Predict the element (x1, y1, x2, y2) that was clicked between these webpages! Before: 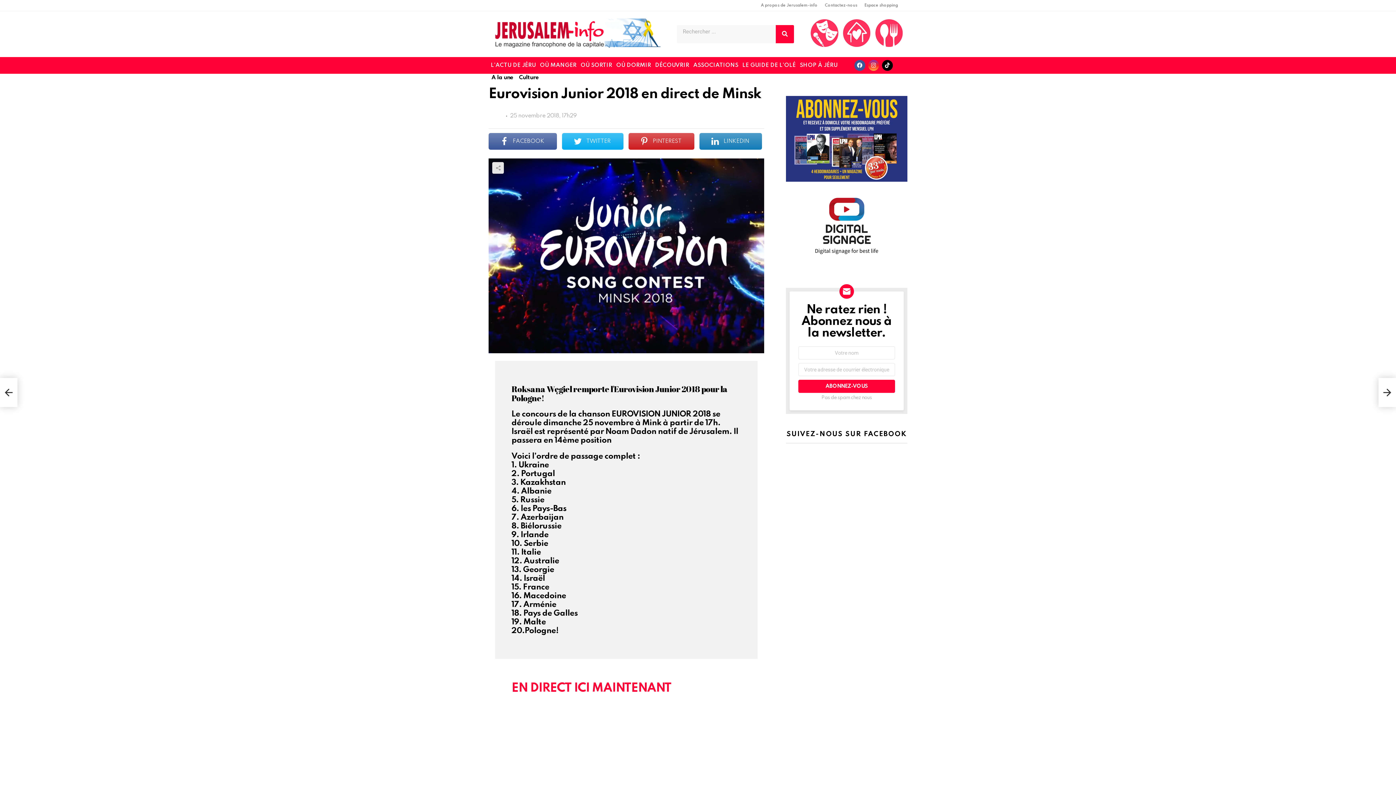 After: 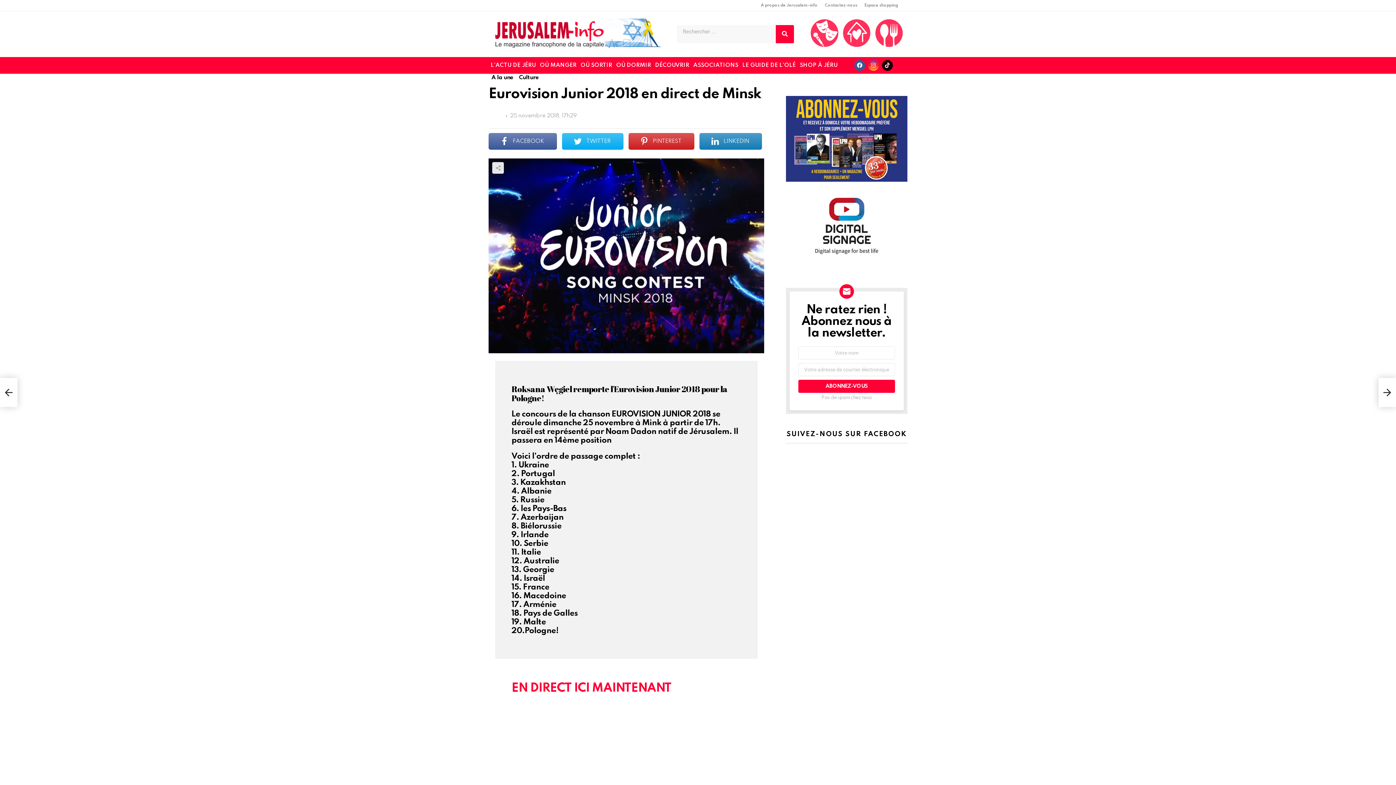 Action: bbox: (882, 59, 893, 70) label: Tiktok